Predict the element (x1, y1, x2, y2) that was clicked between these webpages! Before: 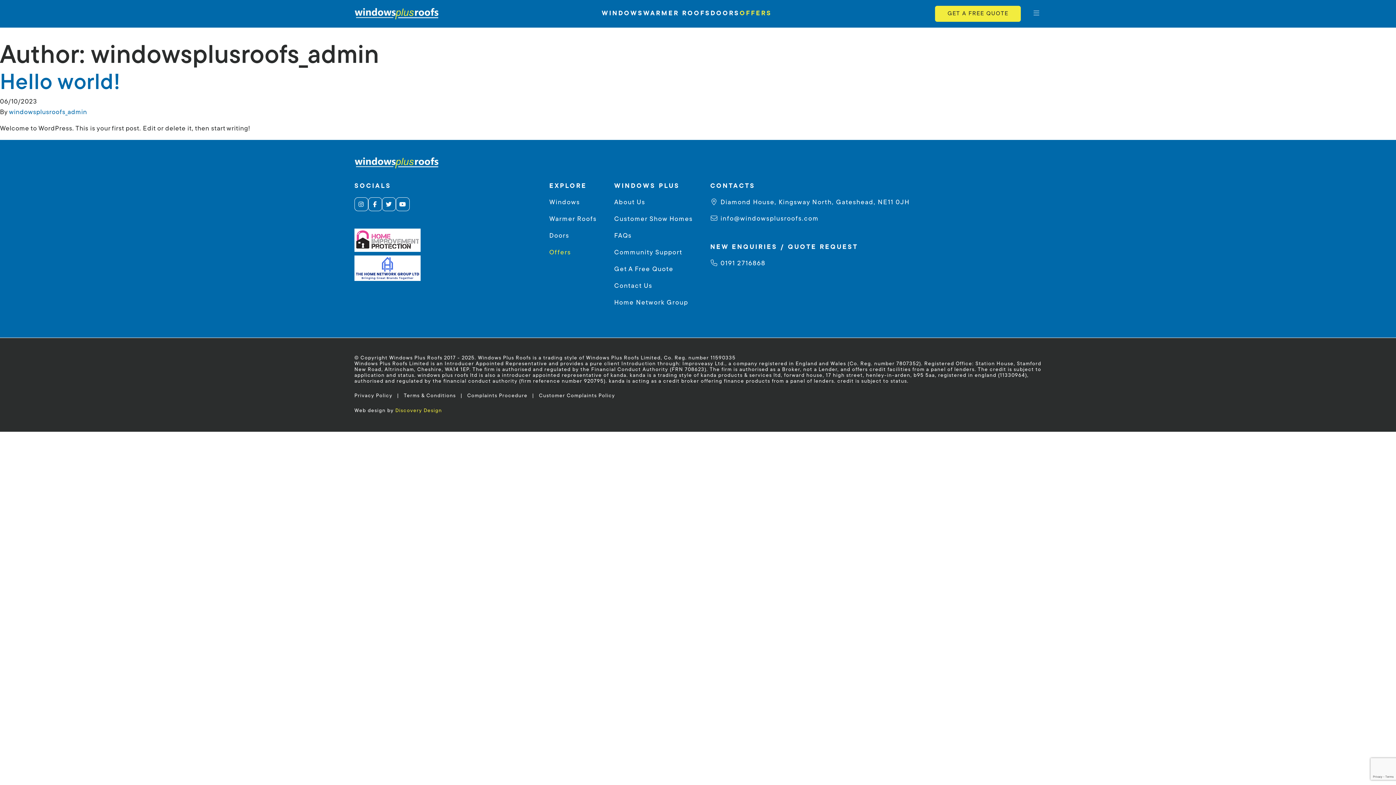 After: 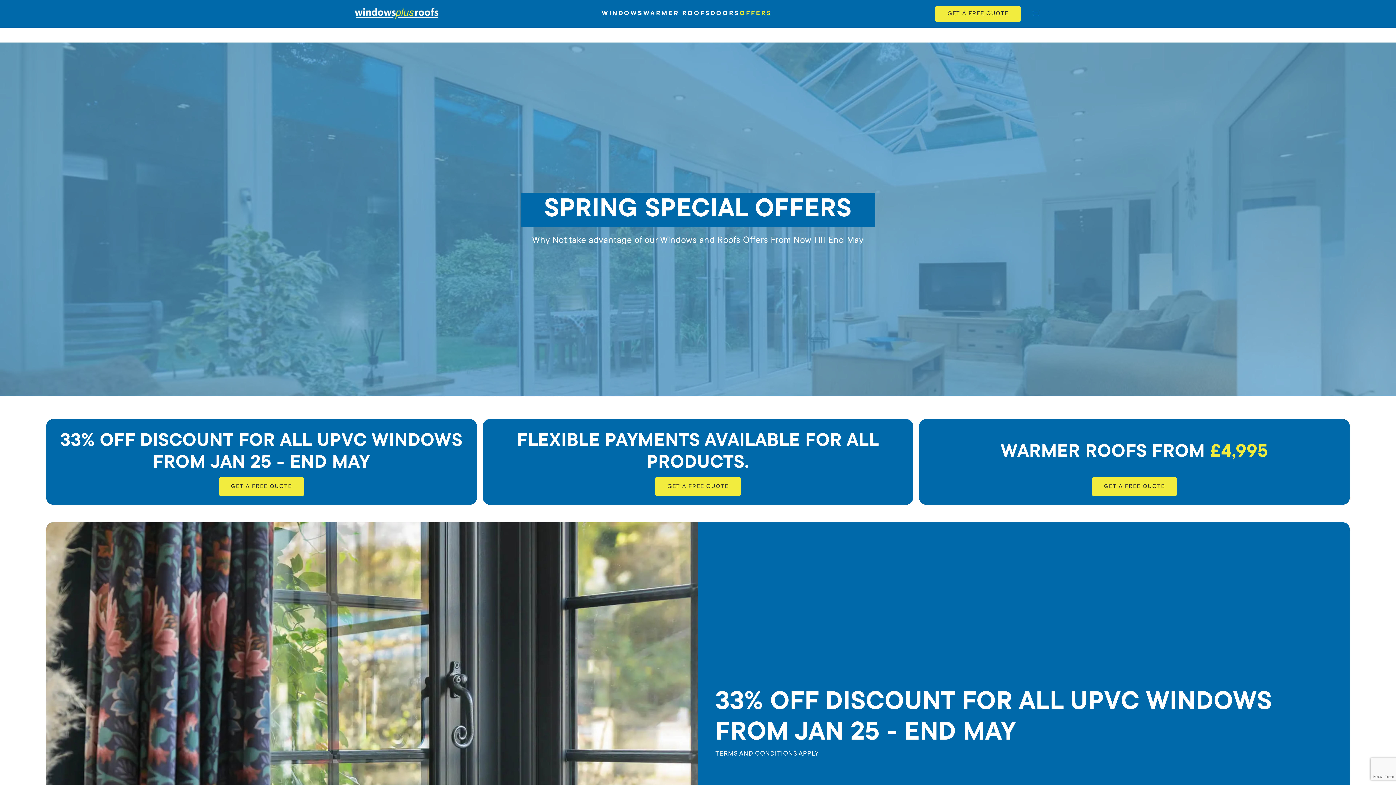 Action: label: OFFERS bbox: (739, 8, 772, 19)